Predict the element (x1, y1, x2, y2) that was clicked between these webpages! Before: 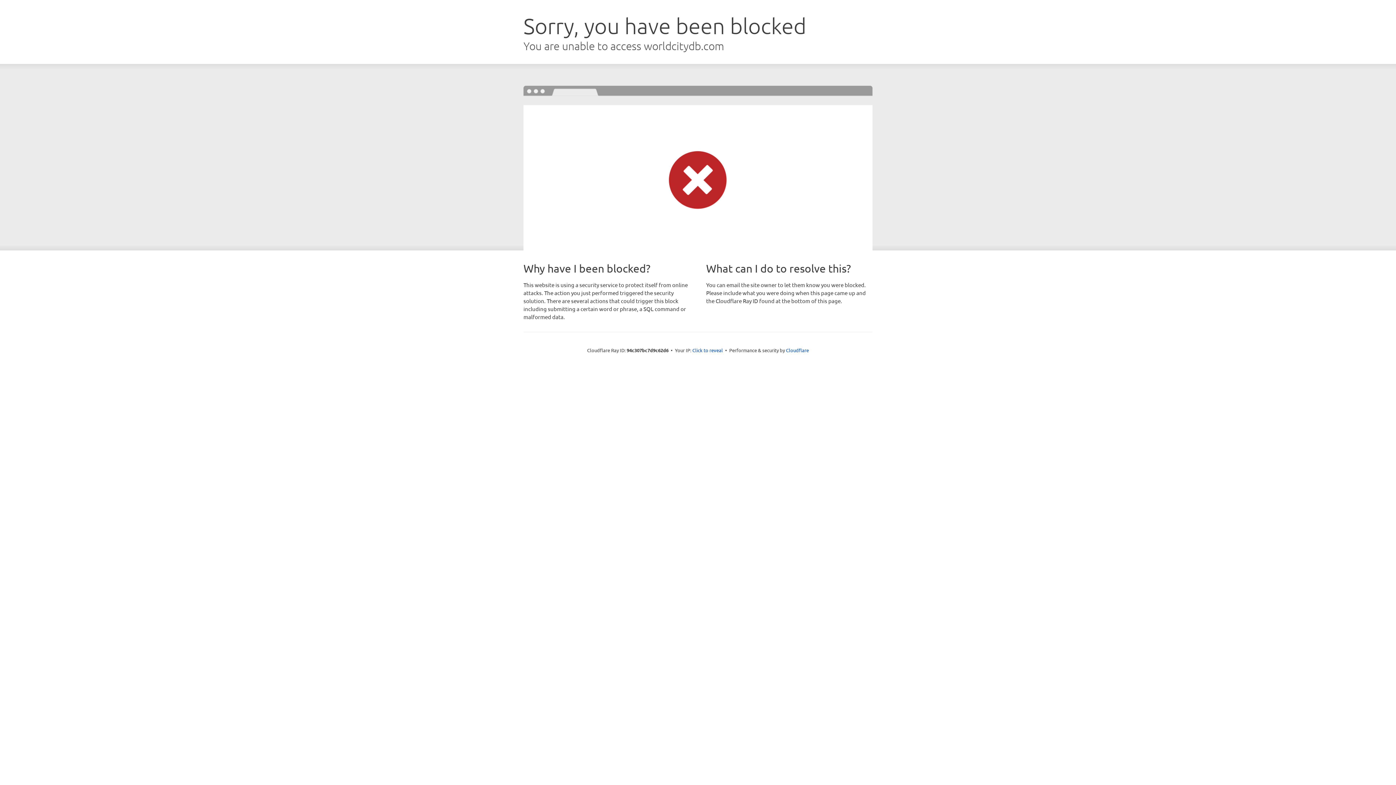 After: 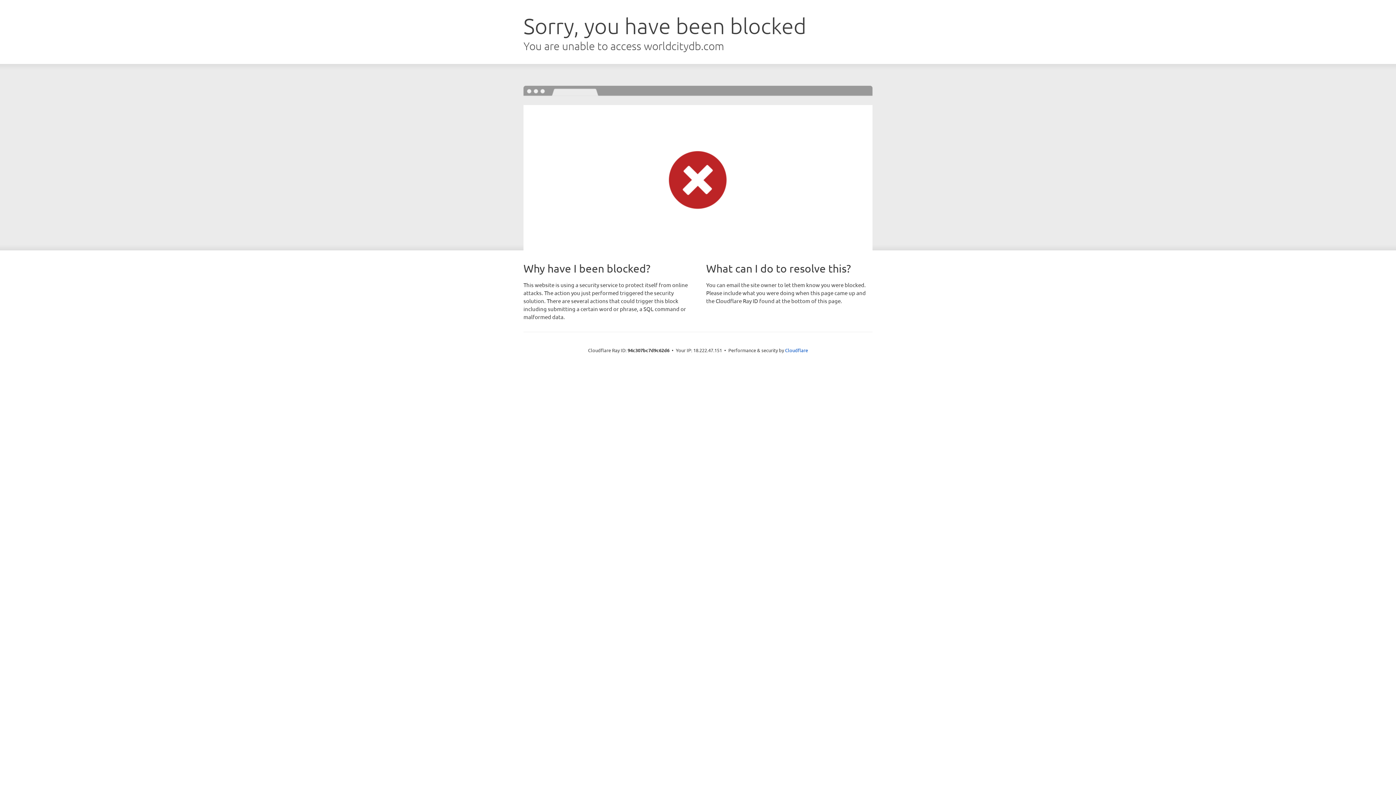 Action: bbox: (692, 346, 723, 353) label: Click to reveal